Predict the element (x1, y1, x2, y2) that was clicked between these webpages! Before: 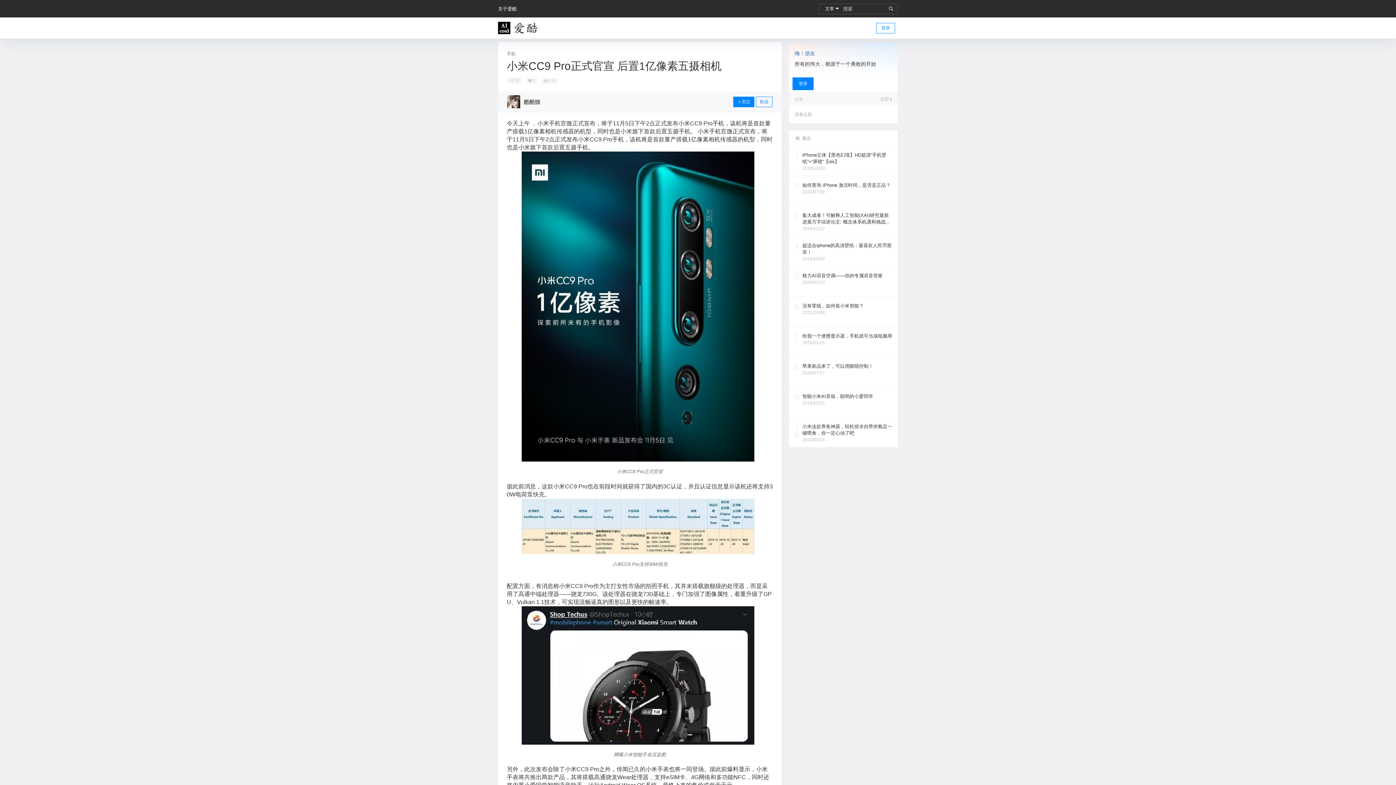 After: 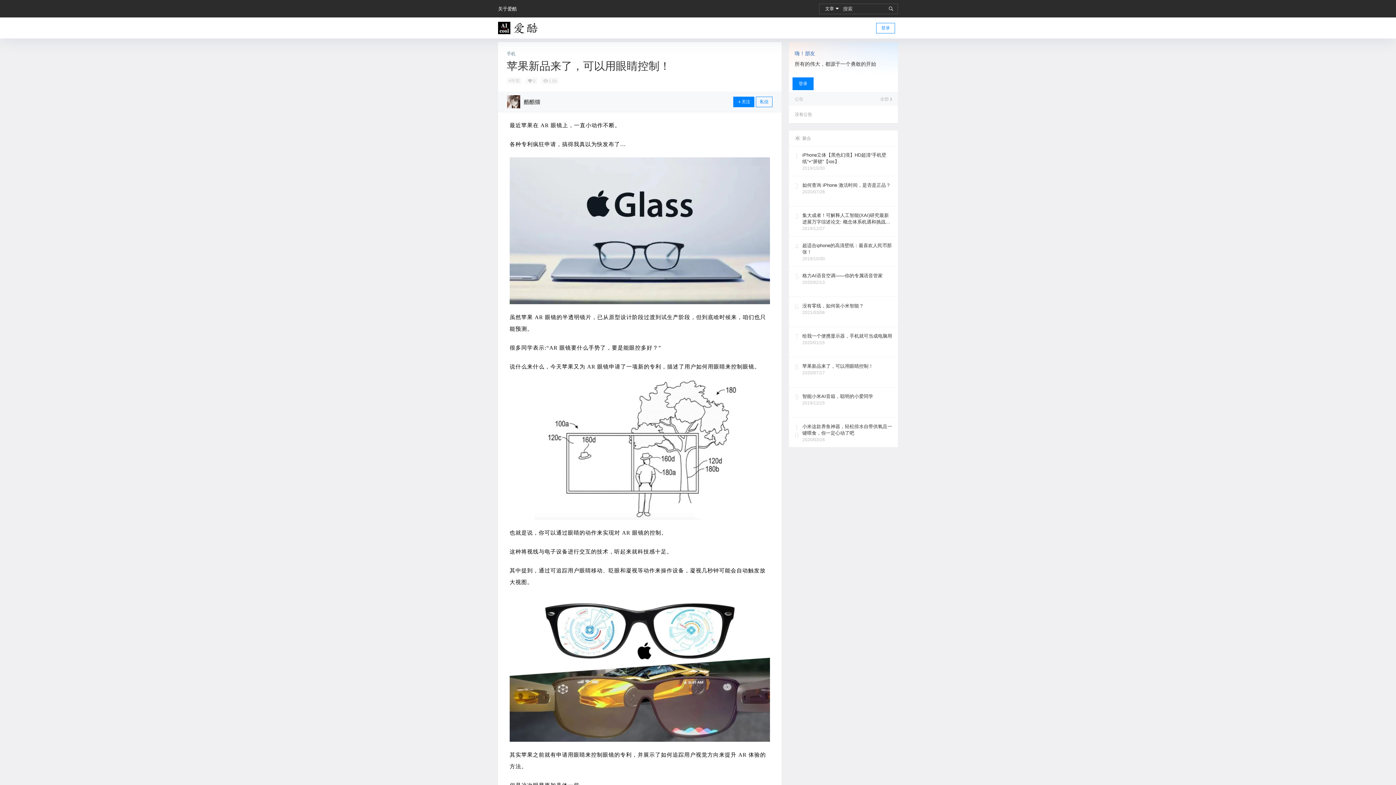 Action: bbox: (789, 357, 898, 387)